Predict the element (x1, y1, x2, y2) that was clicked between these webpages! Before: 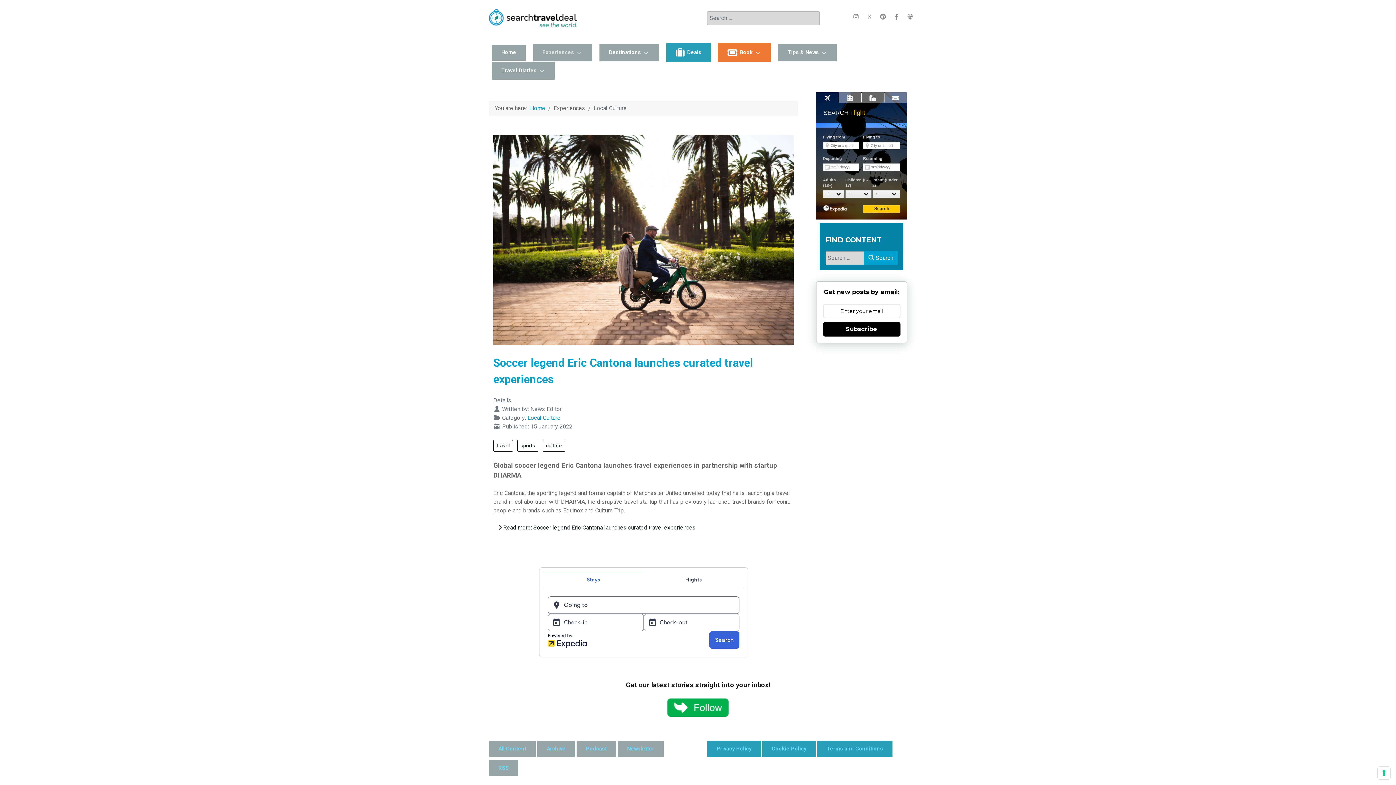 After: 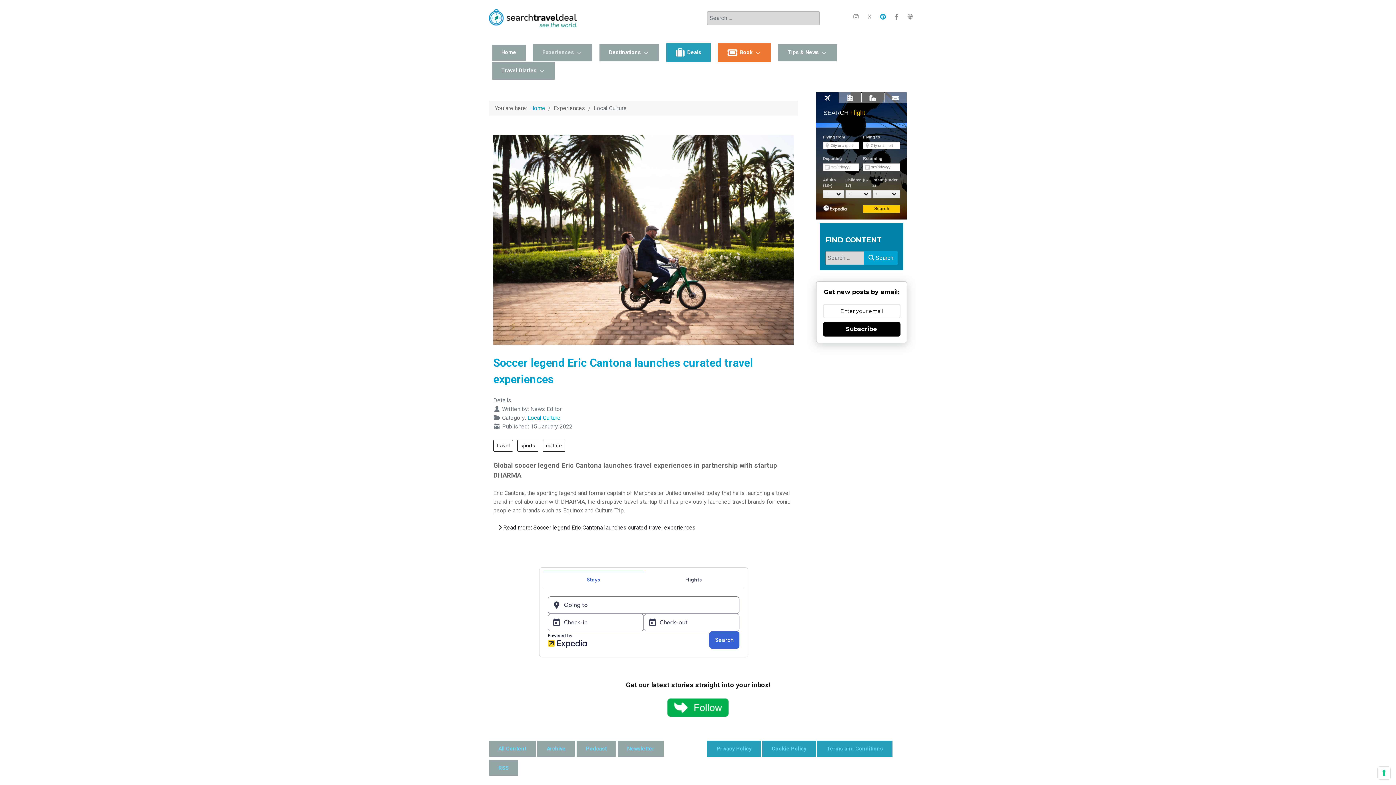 Action: bbox: (877, 10, 888, 21)